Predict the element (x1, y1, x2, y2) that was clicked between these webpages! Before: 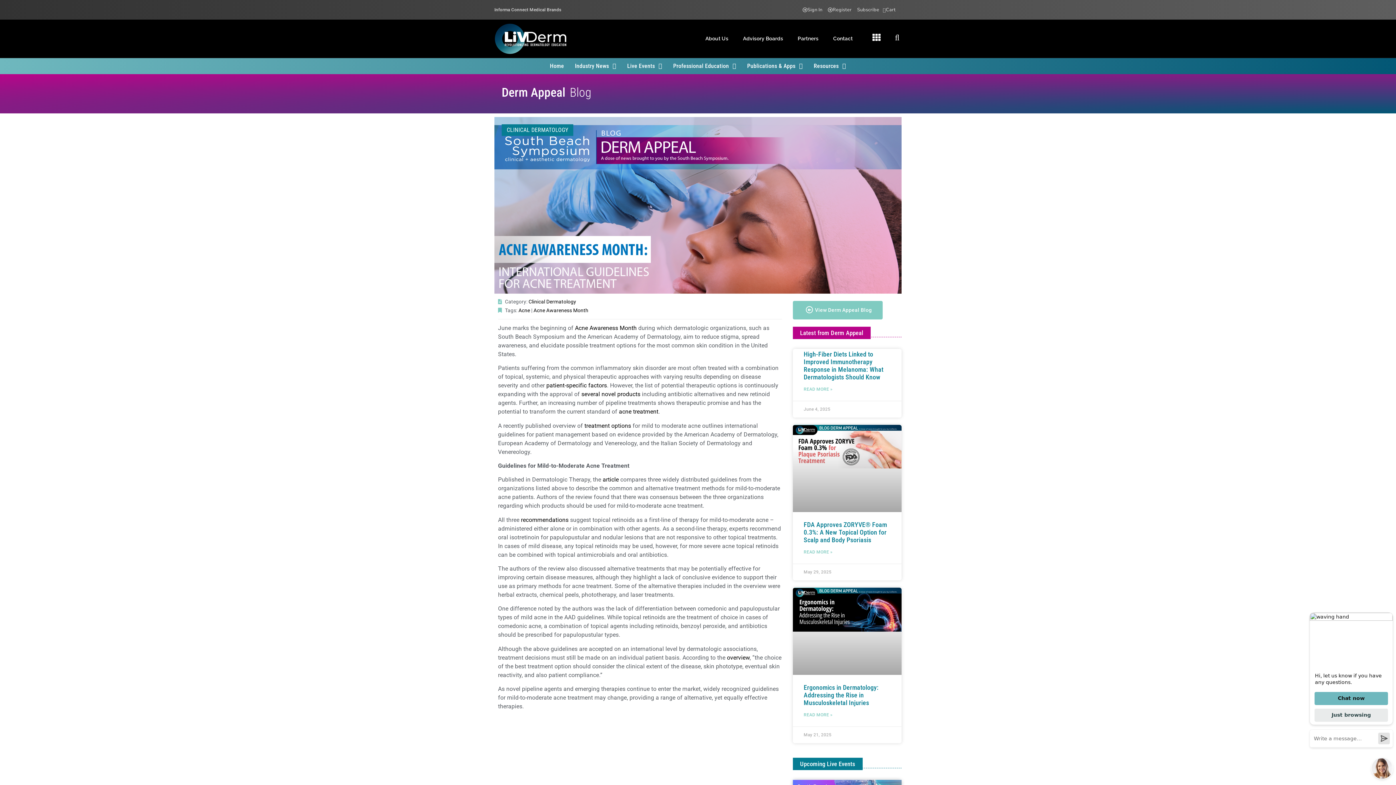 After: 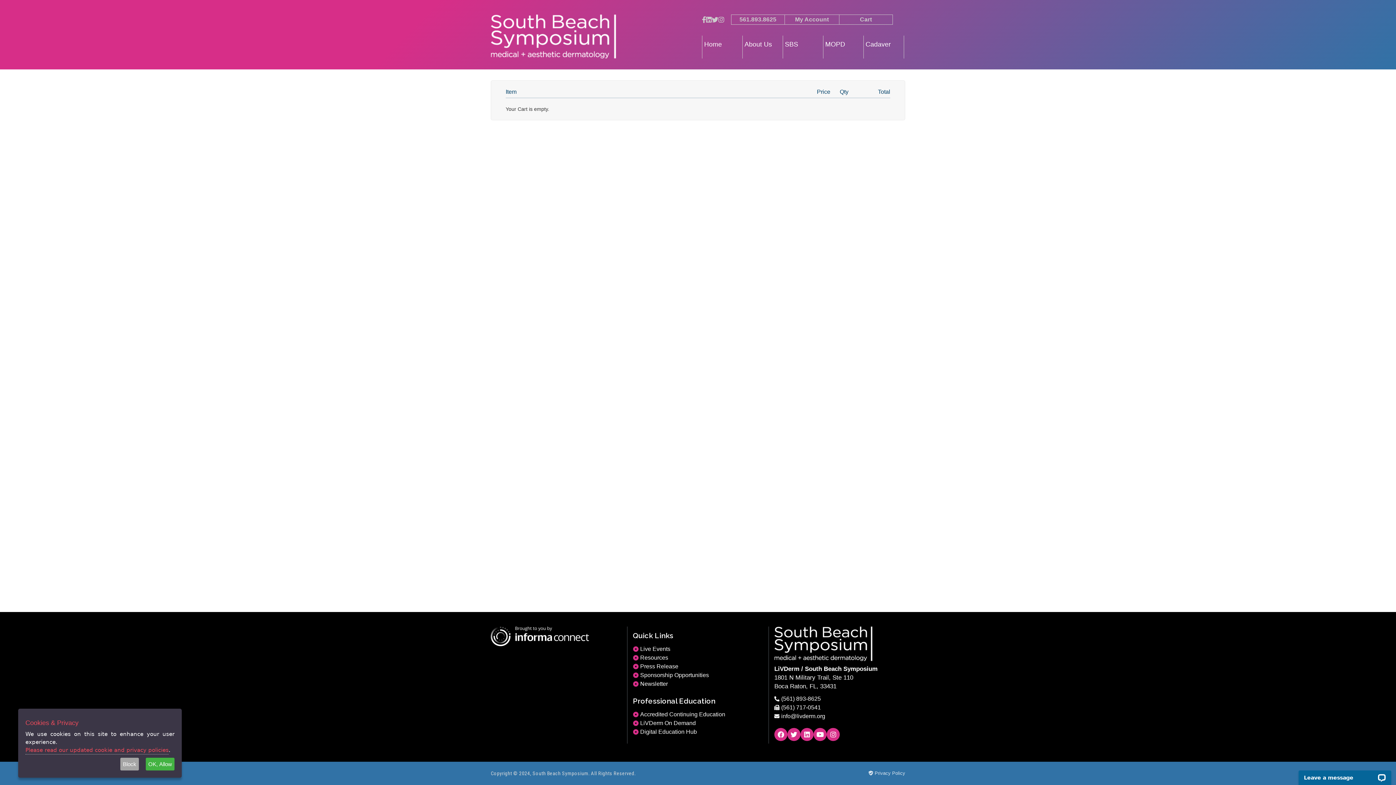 Action: label: Cart bbox: (883, 3, 895, 16)